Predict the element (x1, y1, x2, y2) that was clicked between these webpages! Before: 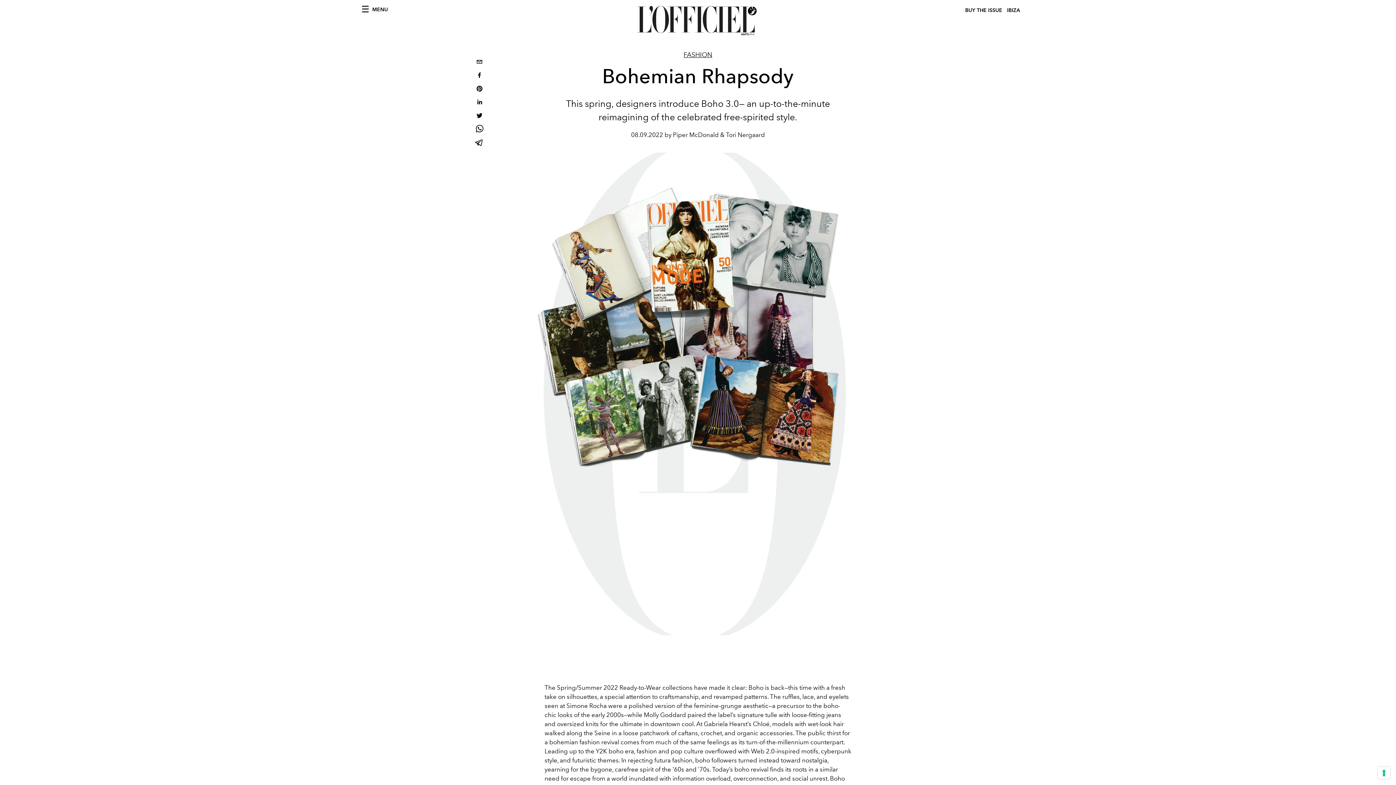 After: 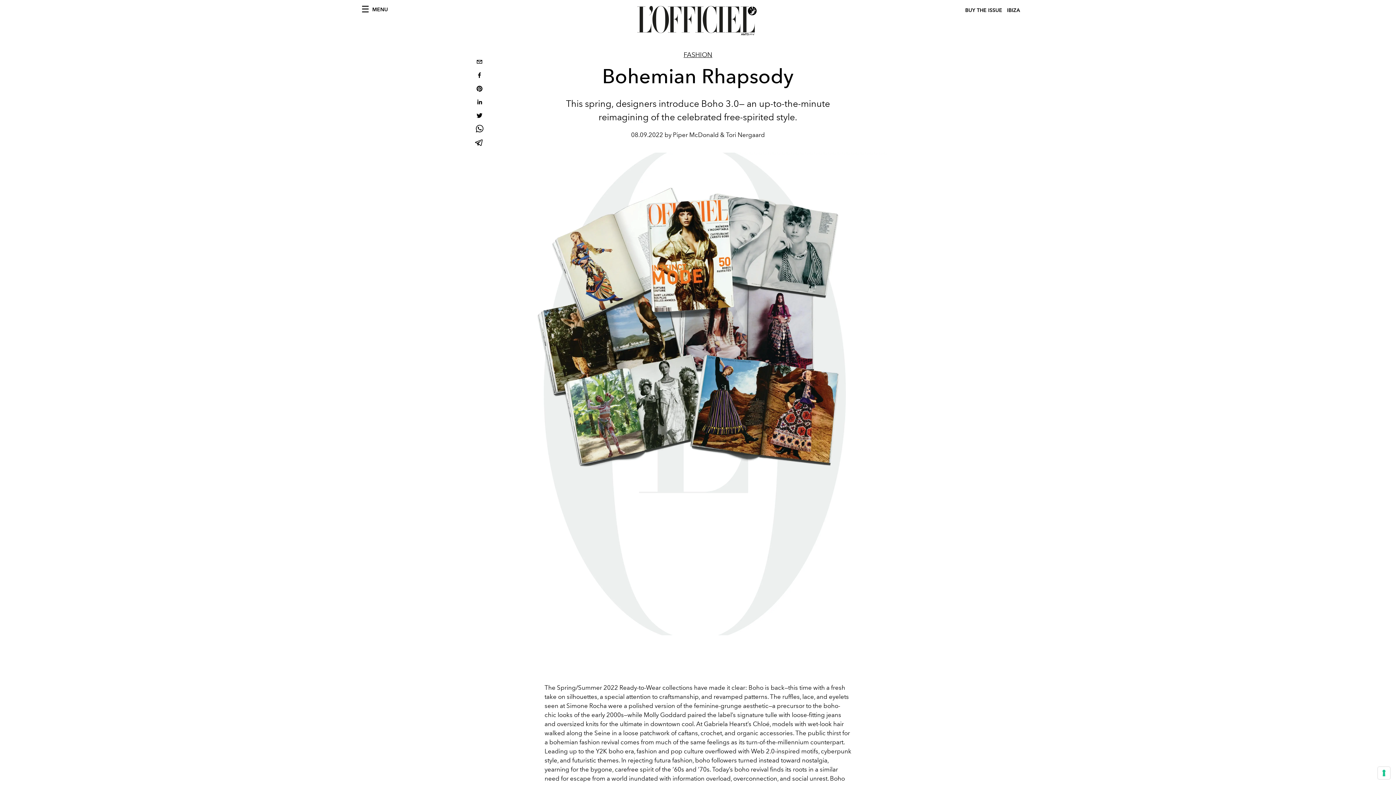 Action: label: pinterest bbox: (473, 82, 485, 96)